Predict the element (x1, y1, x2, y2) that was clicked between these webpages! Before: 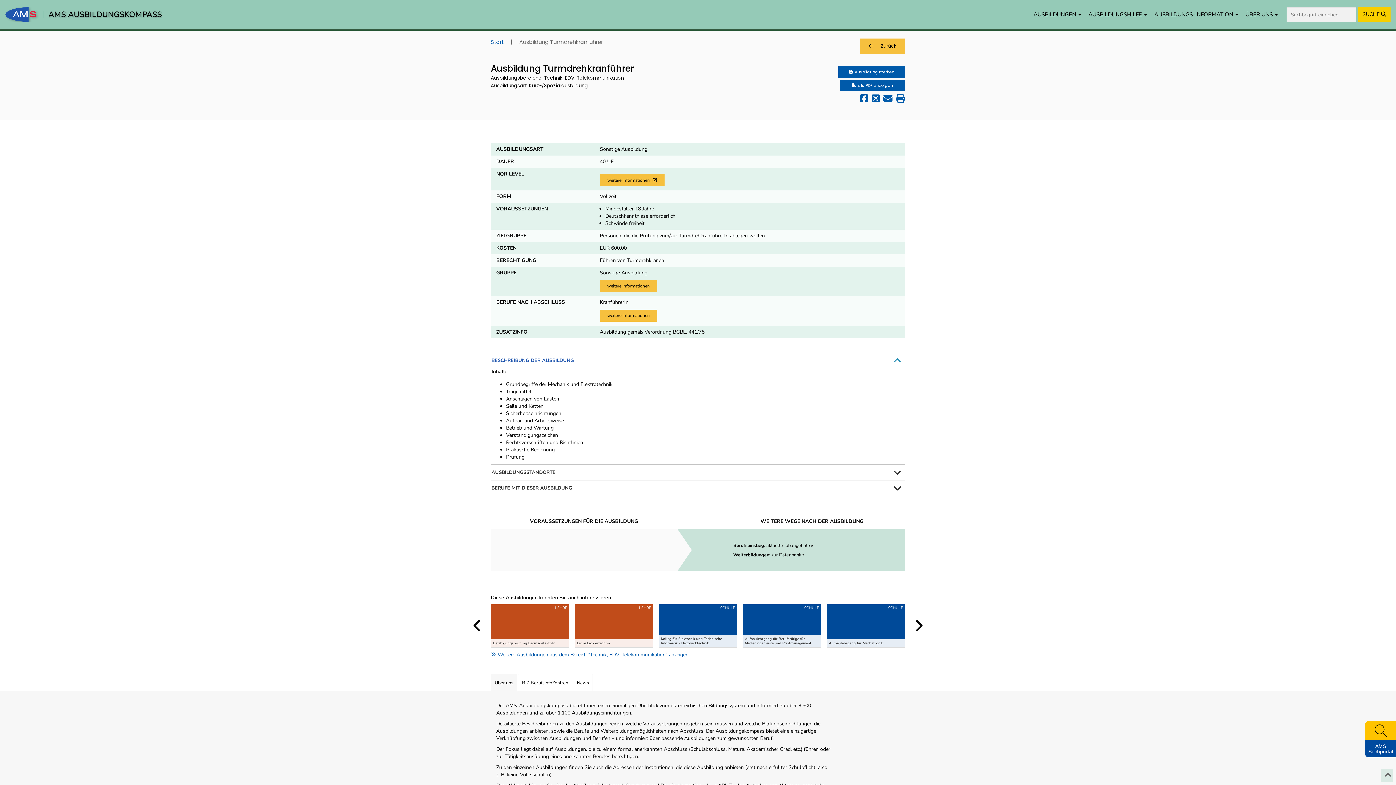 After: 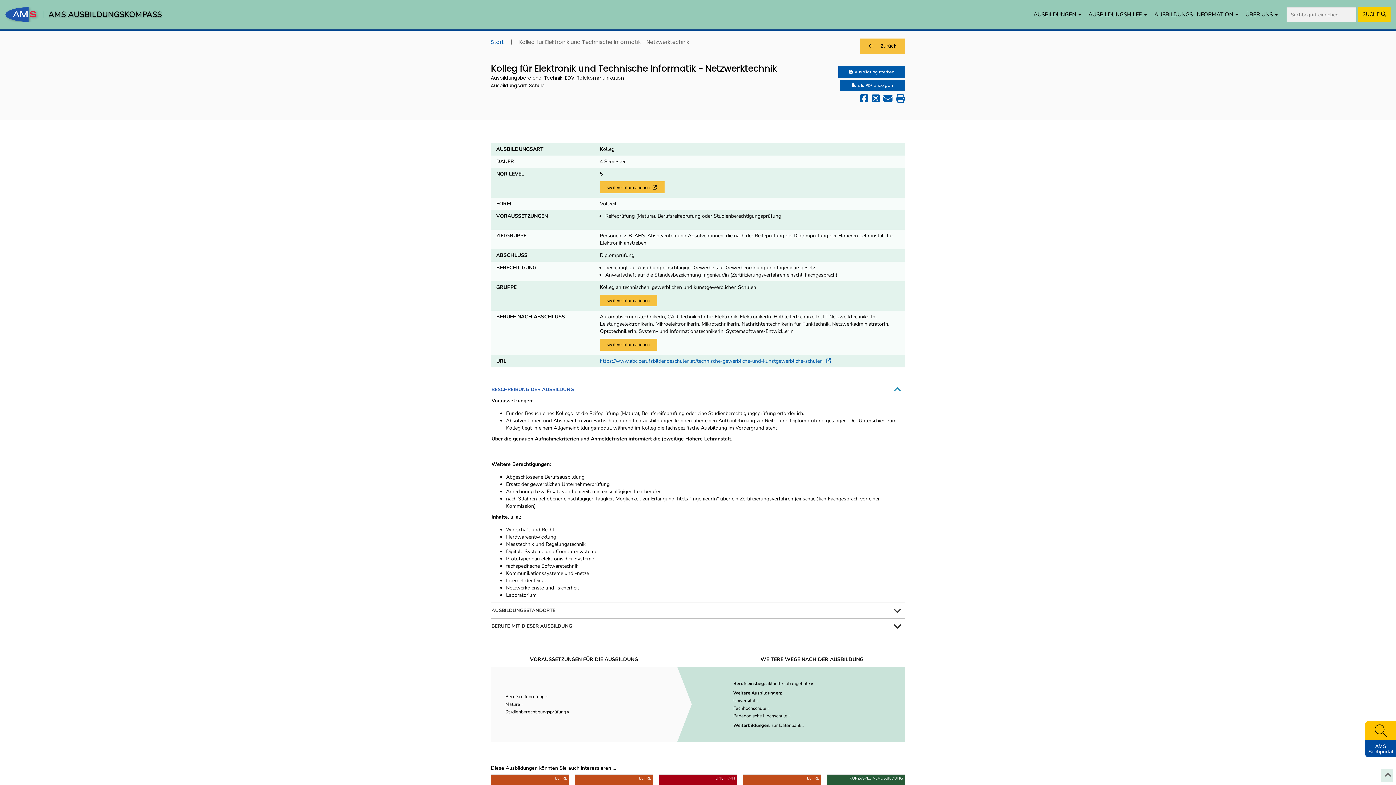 Action: bbox: (658, 604, 737, 647) label: Kolleg für Elektronik und Technische Informatik - Netzwerktechnik
SCHULE